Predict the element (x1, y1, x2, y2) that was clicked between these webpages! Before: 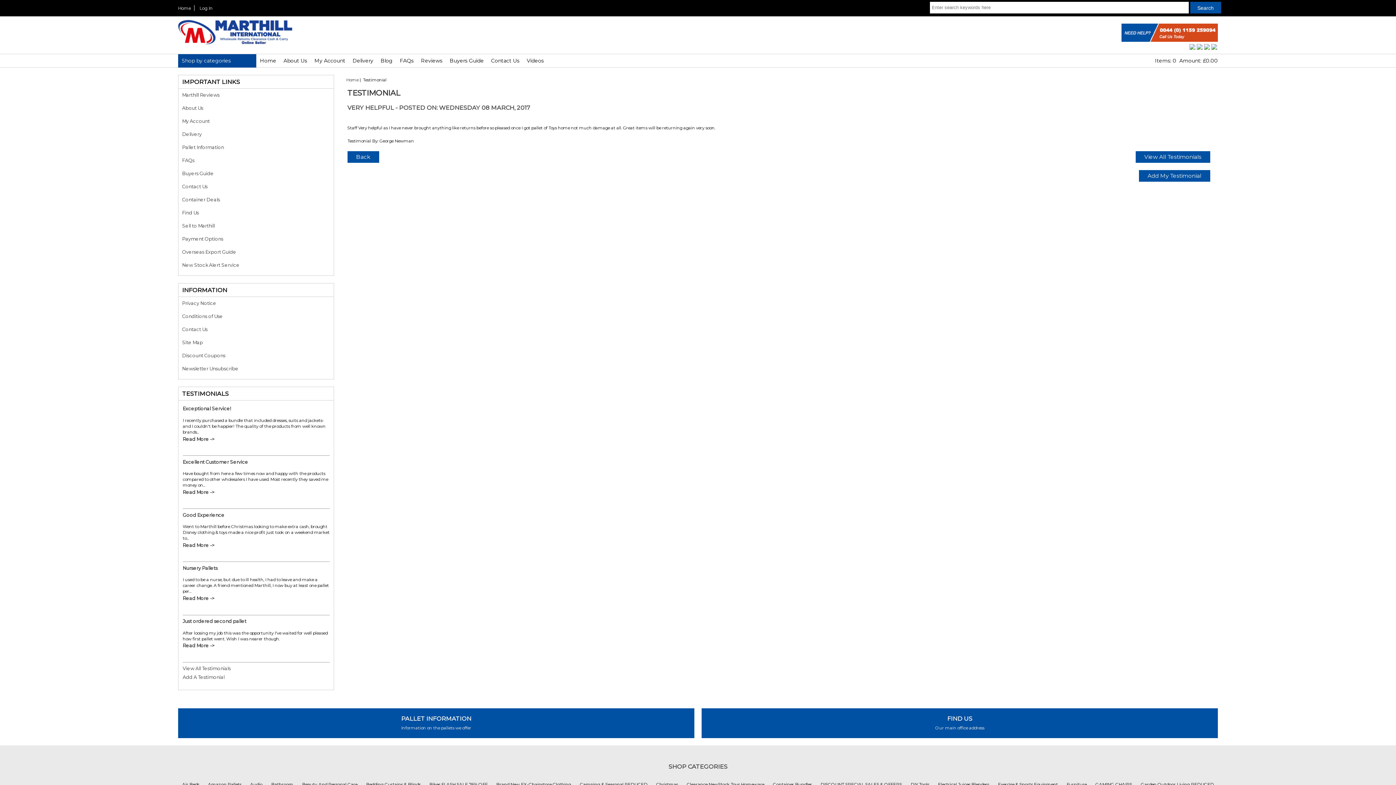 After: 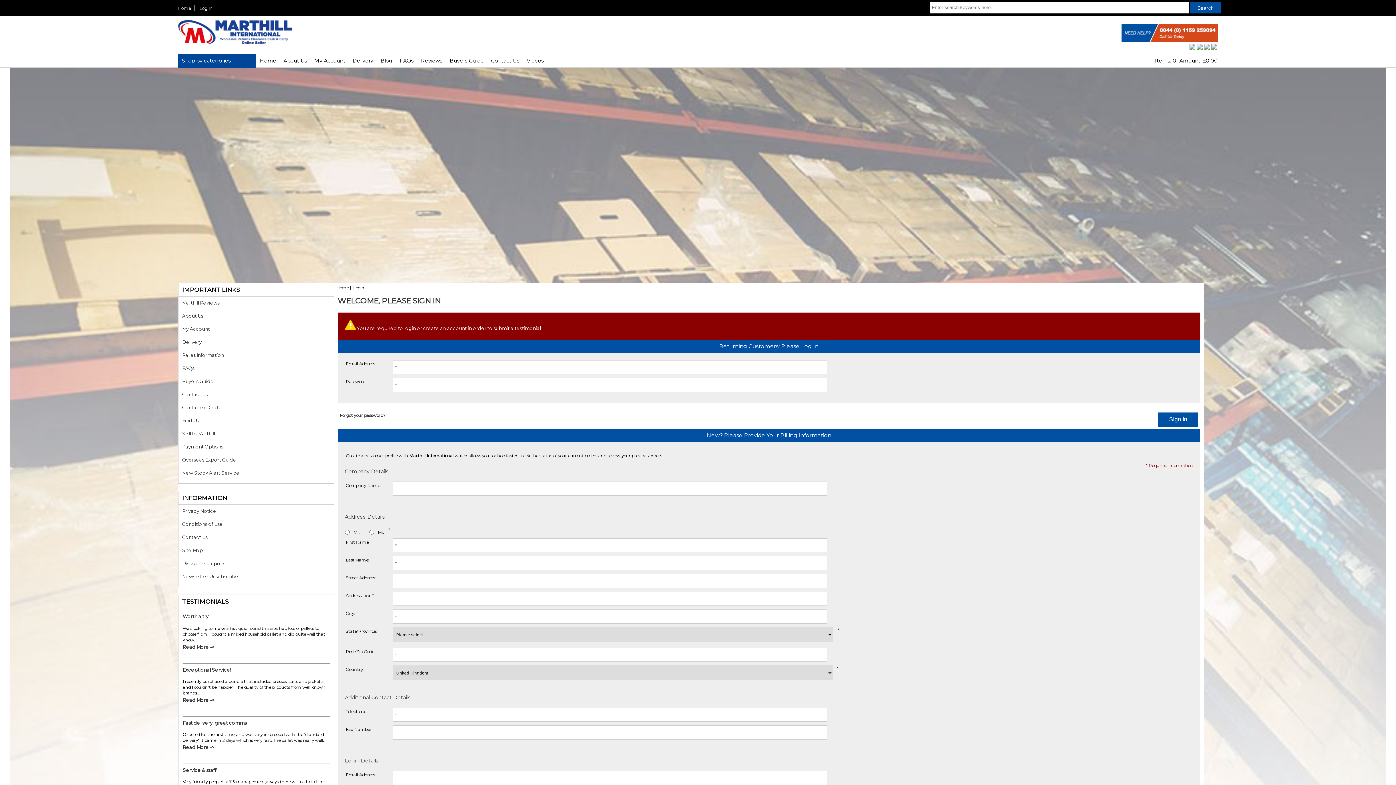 Action: bbox: (182, 673, 224, 682) label: Add A Testimonial